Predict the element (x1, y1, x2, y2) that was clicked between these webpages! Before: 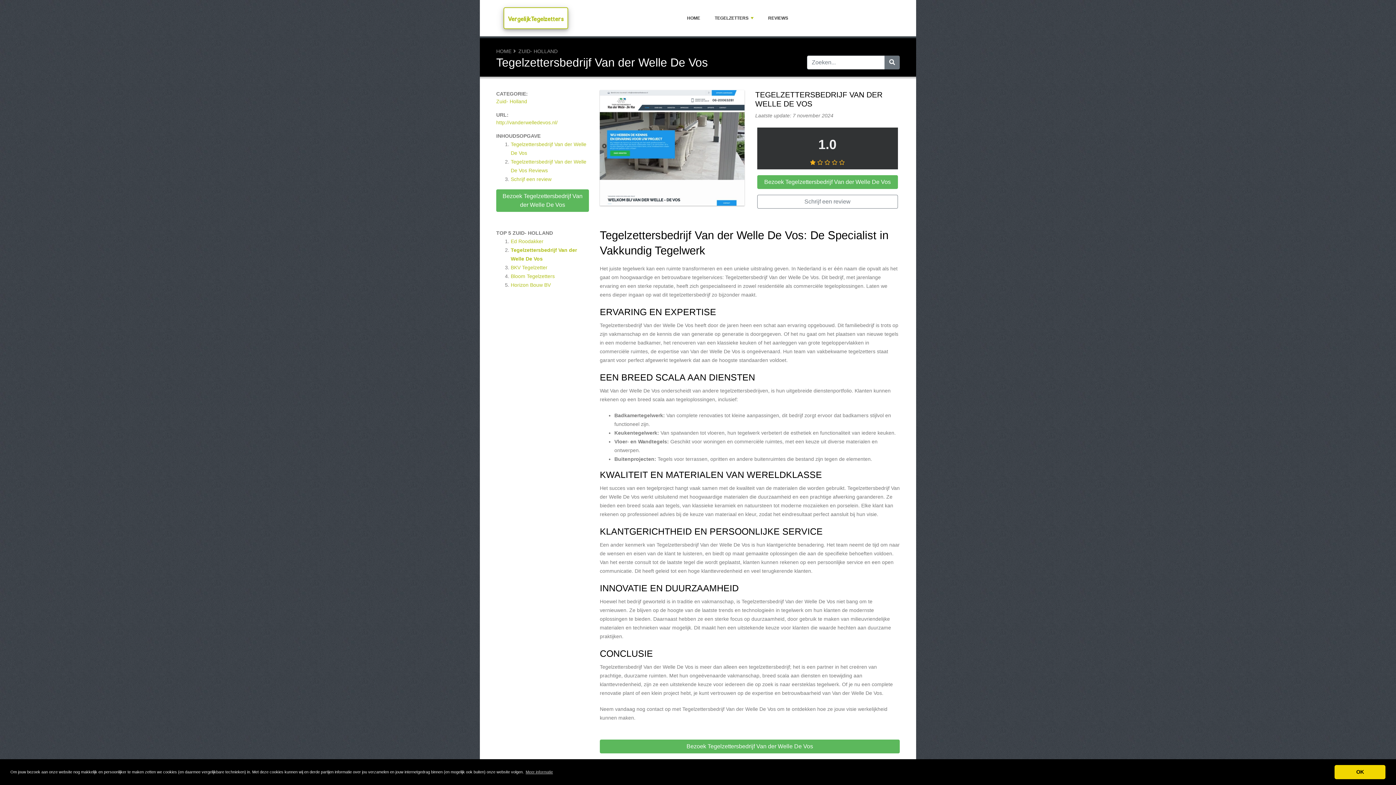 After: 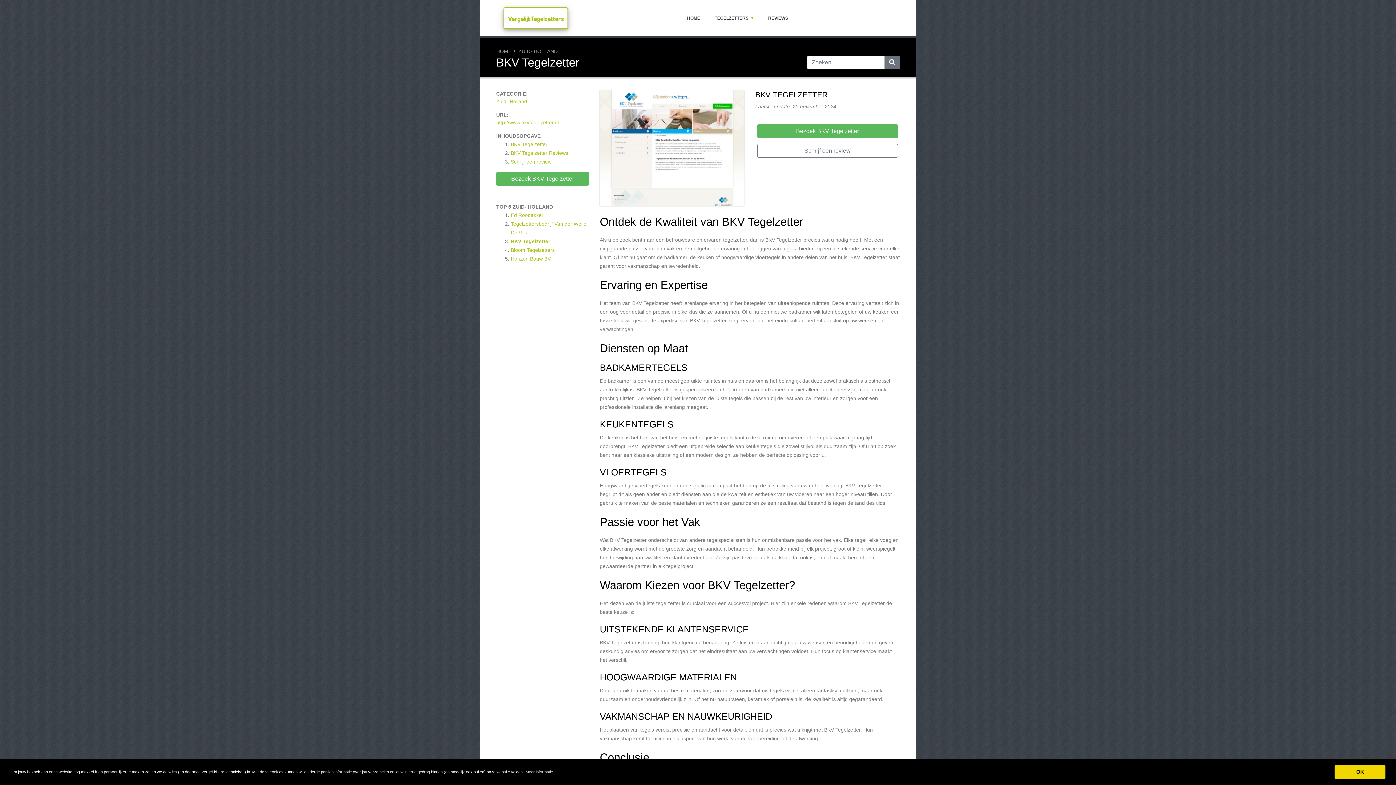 Action: bbox: (510, 264, 547, 270) label: BKV Tegelzetter